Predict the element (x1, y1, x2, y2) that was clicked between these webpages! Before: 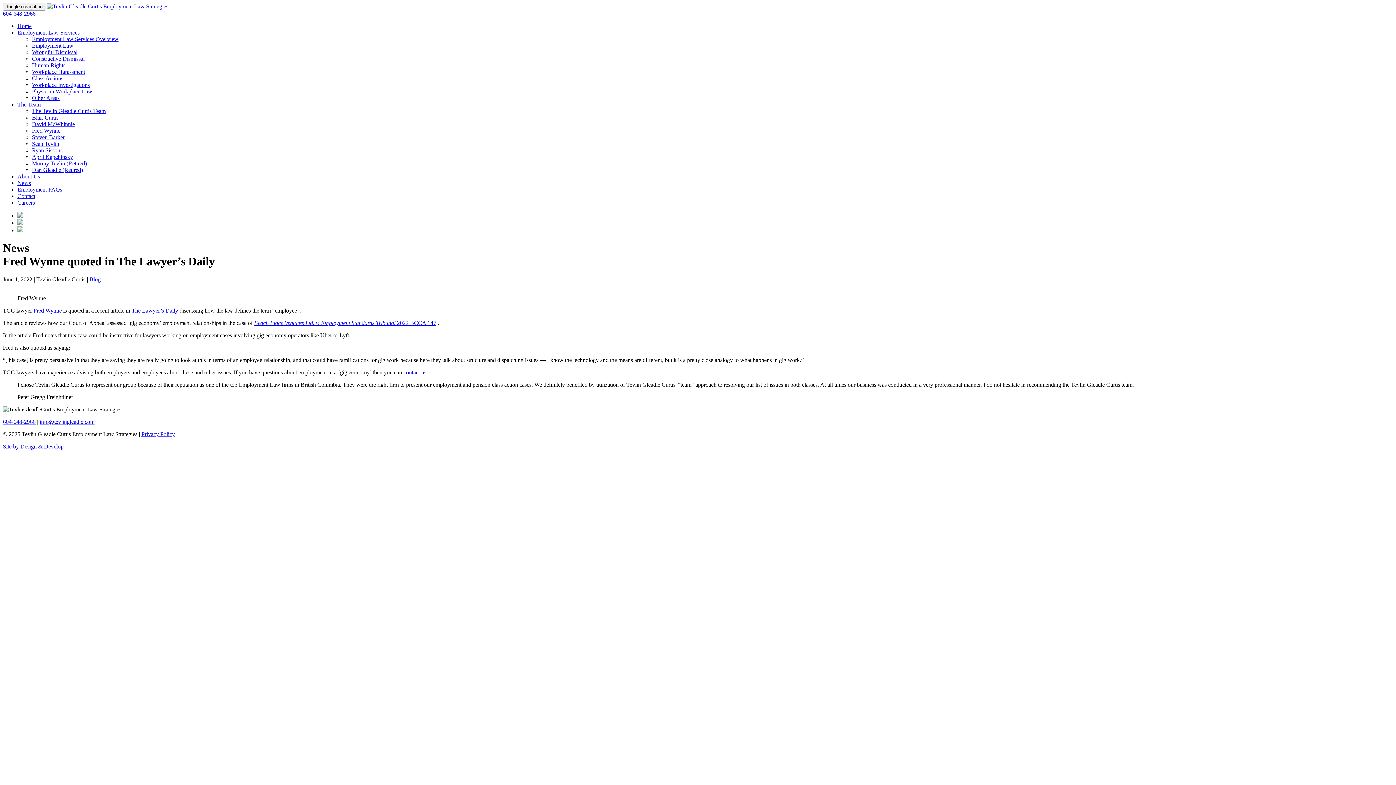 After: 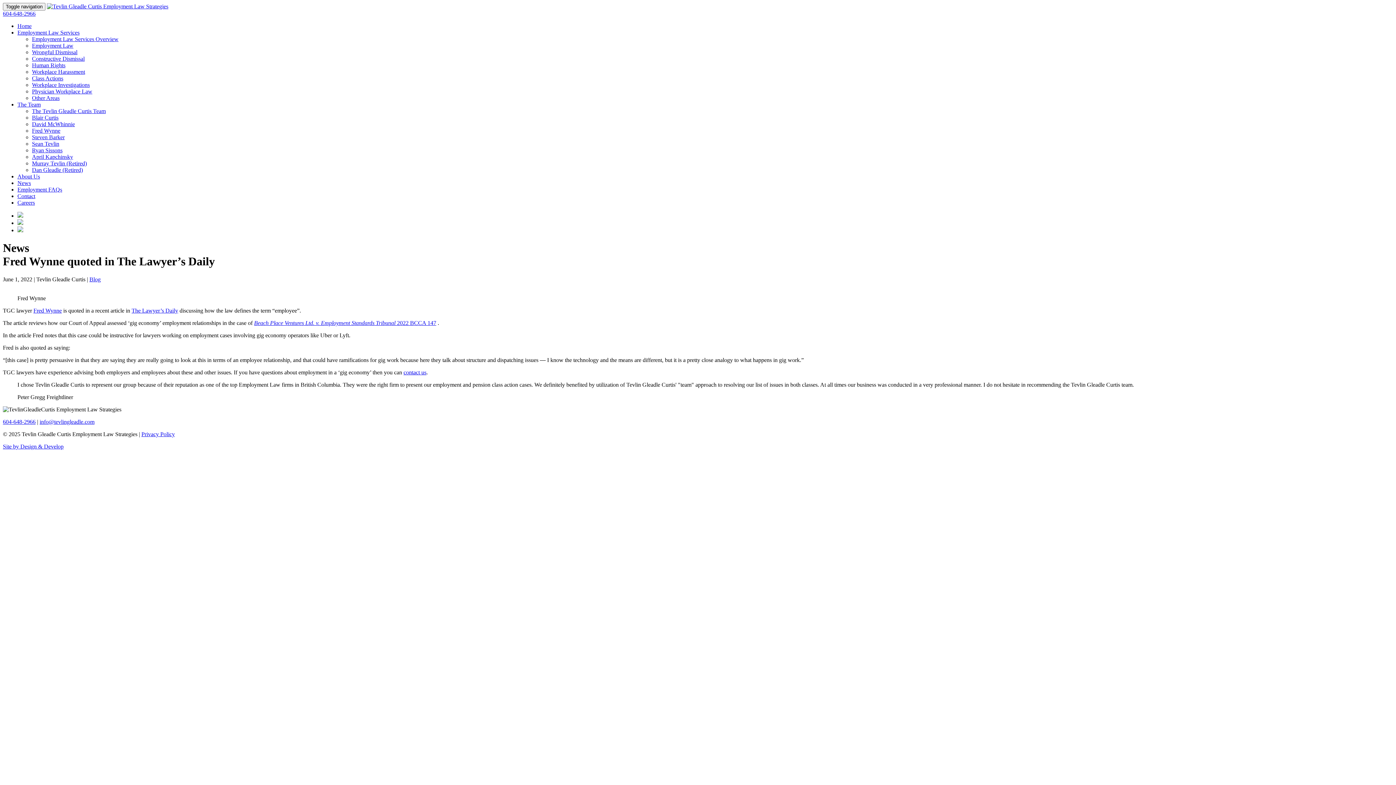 Action: label: info@tevlingleadle.com bbox: (39, 418, 94, 425)